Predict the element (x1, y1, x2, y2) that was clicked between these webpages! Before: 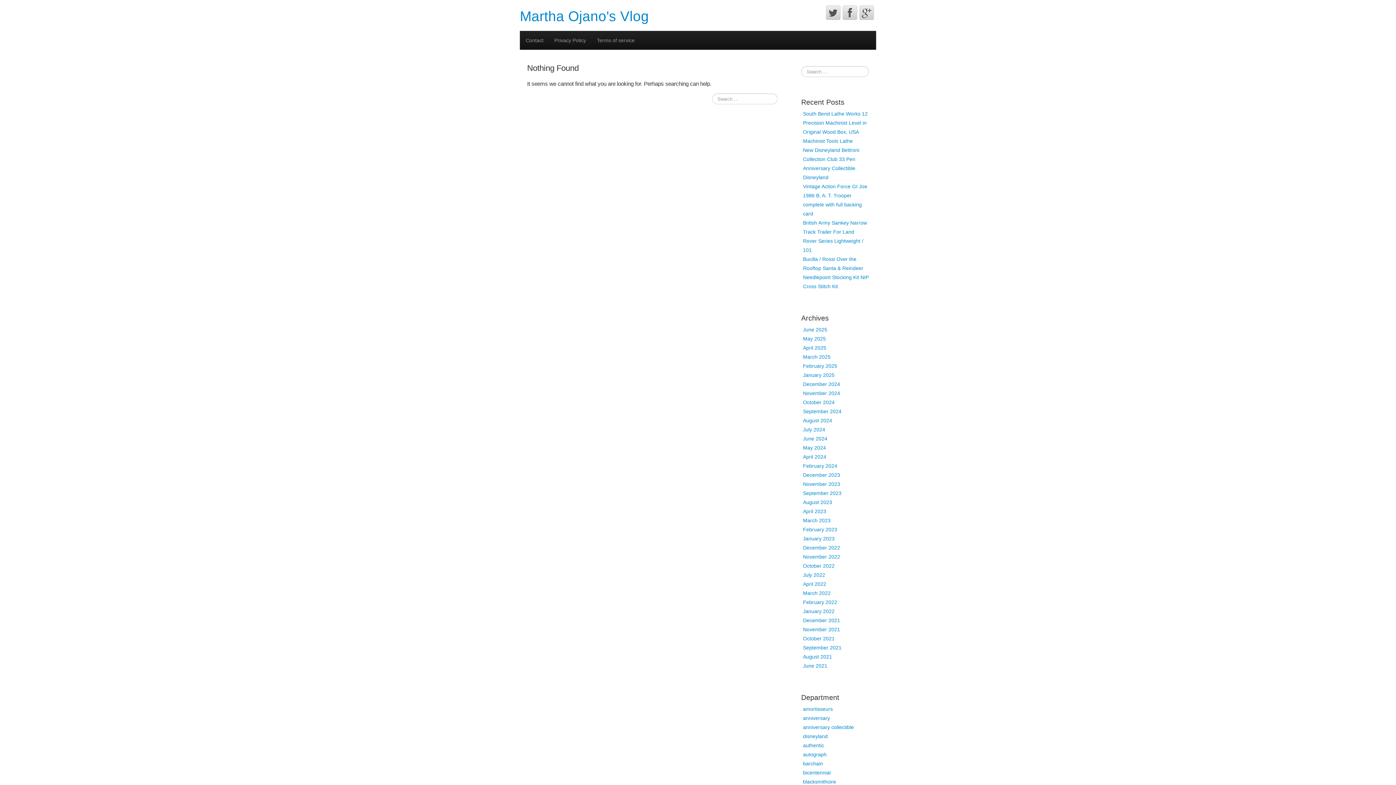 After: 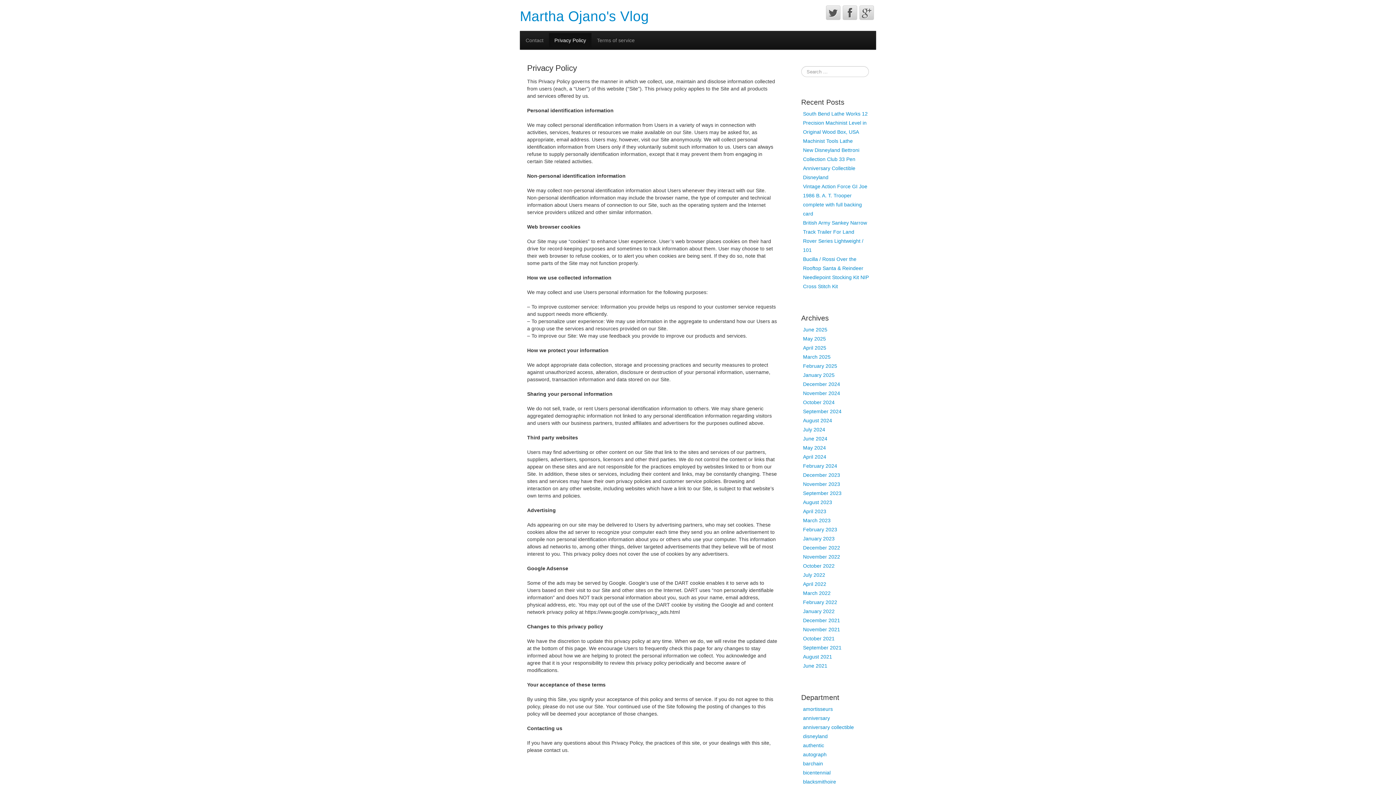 Action: label: Privacy Policy bbox: (549, 33, 591, 47)